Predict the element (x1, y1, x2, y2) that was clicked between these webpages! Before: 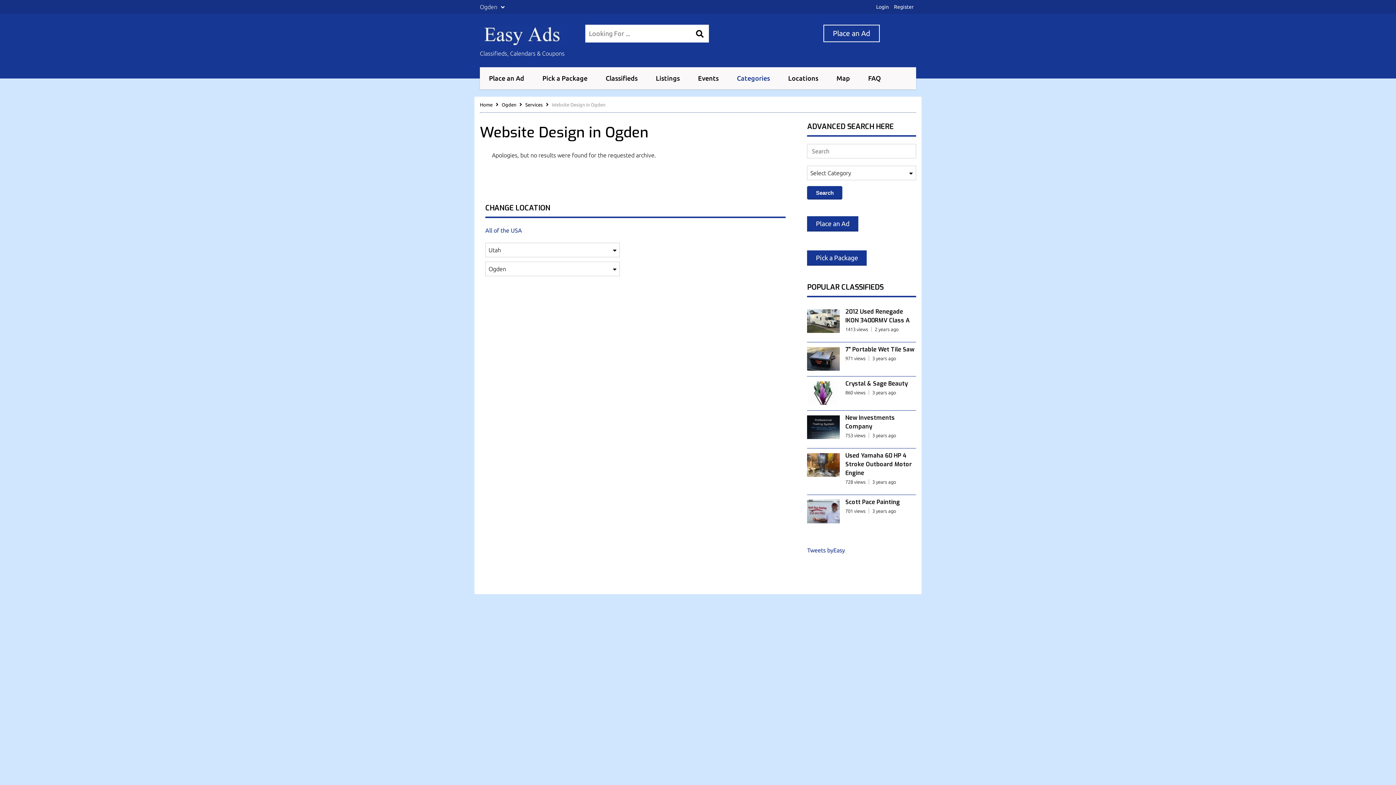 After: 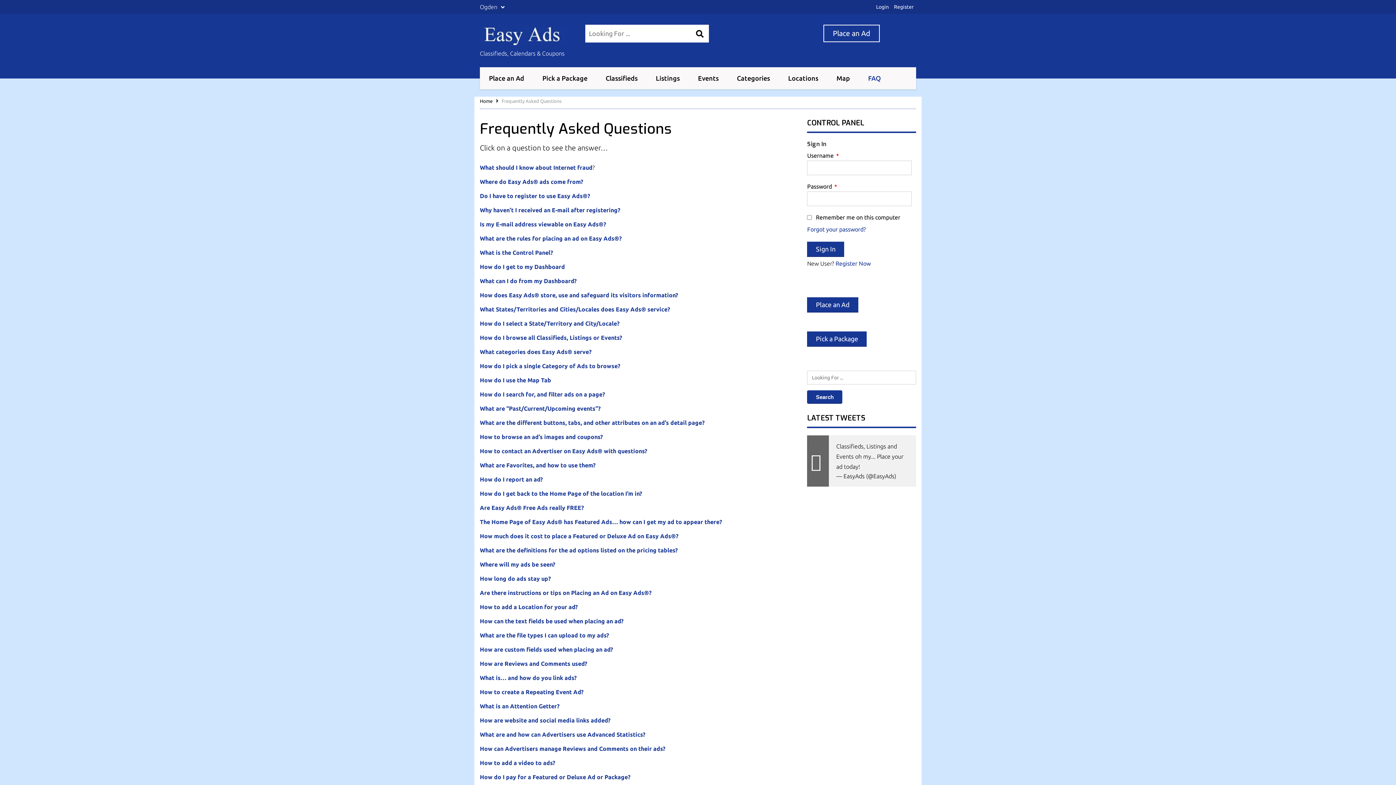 Action: label: FAQ bbox: (868, 67, 881, 89)